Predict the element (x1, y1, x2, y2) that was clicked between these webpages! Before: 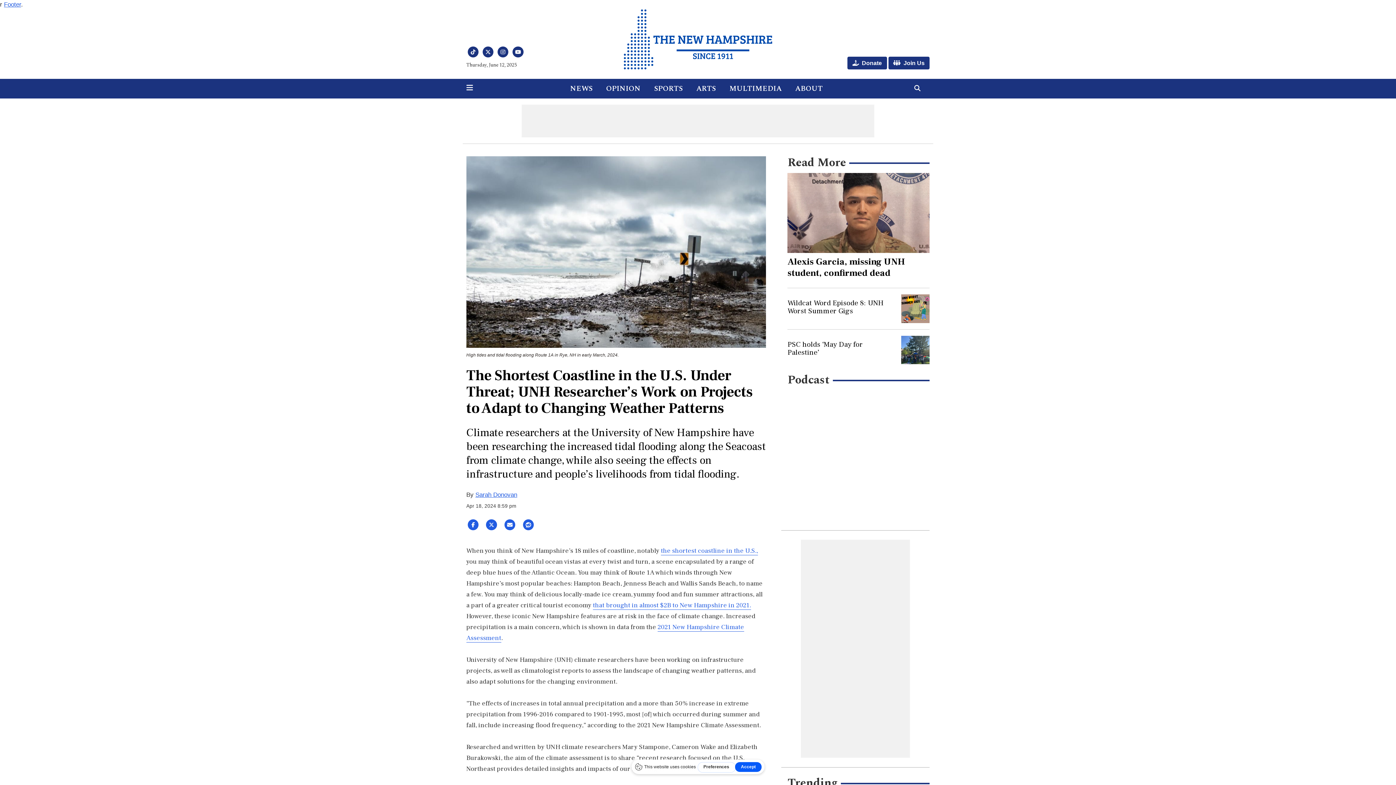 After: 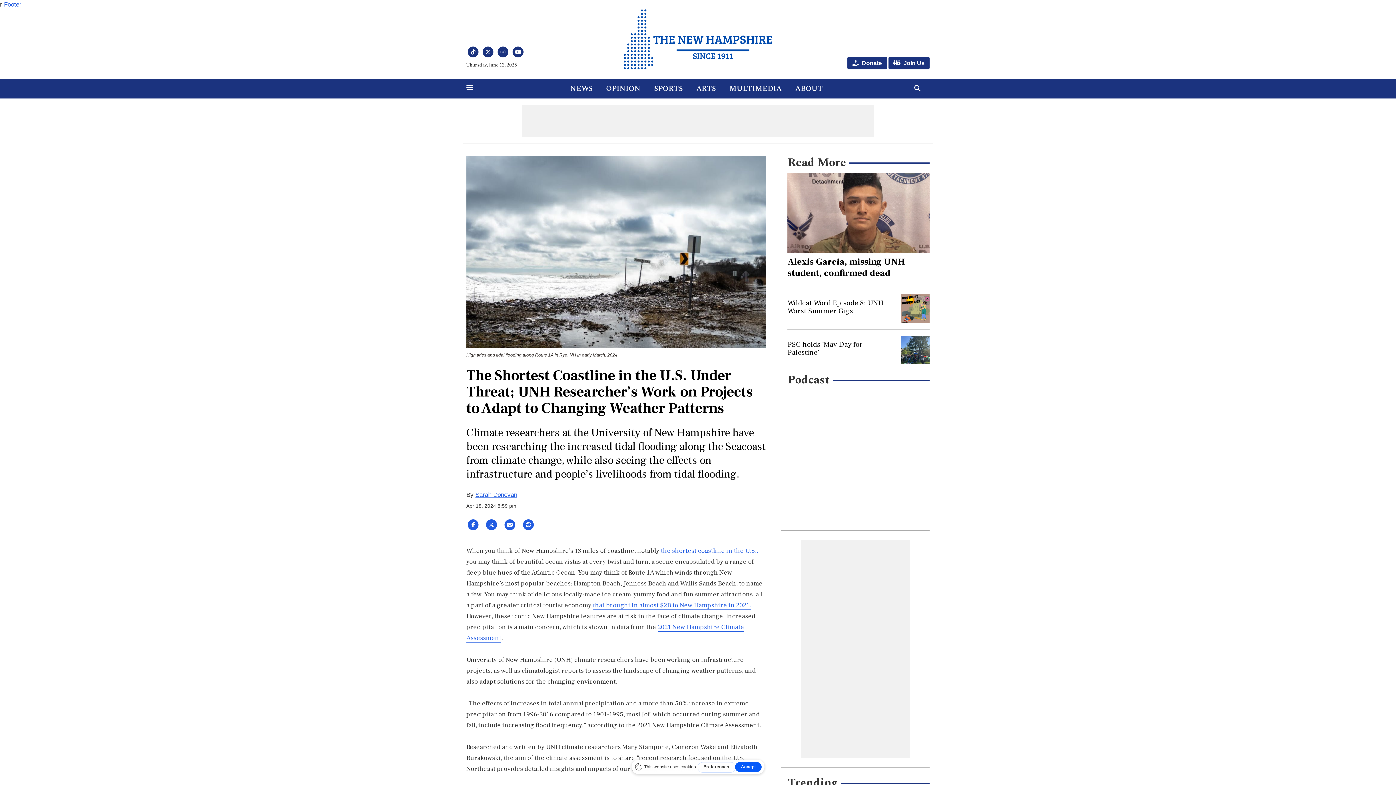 Action: bbox: (484, 521, 498, 528)